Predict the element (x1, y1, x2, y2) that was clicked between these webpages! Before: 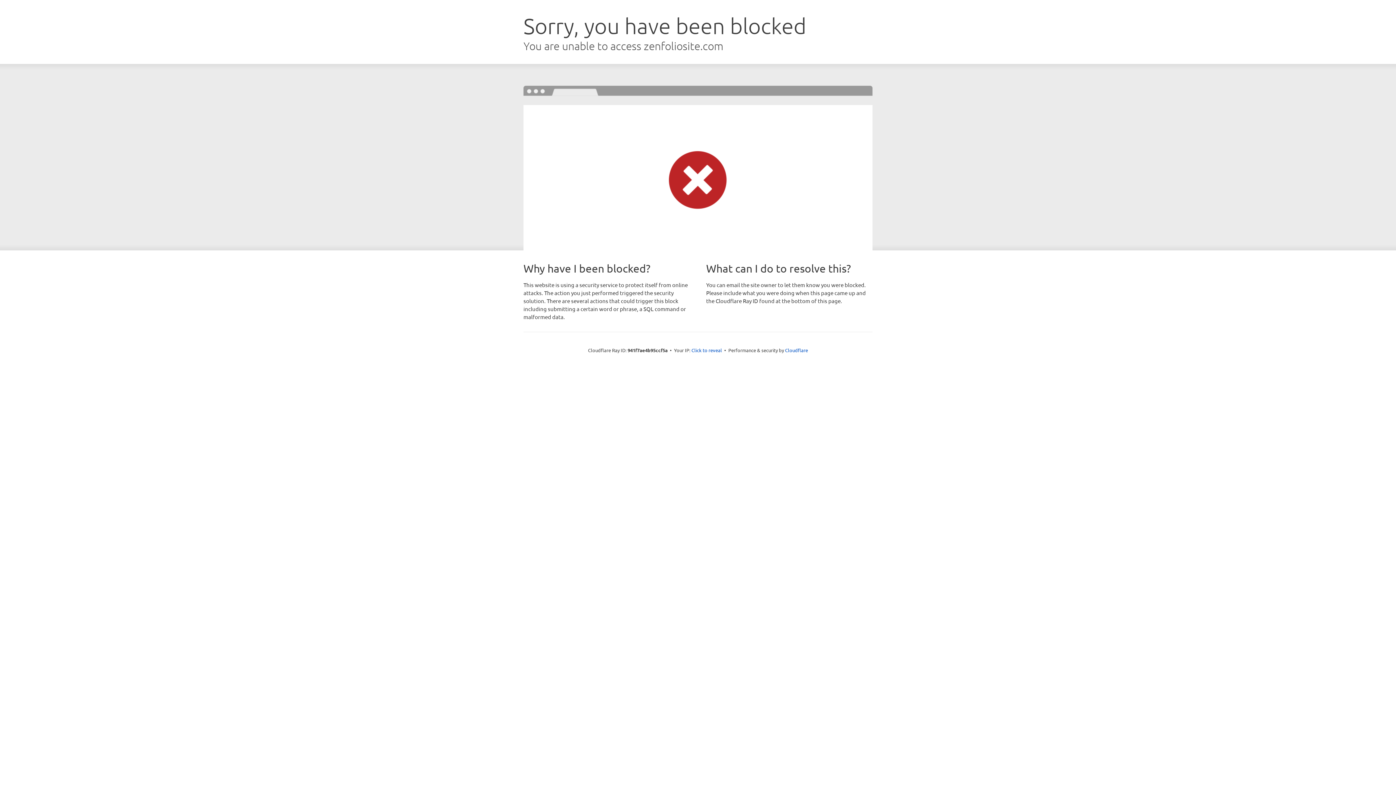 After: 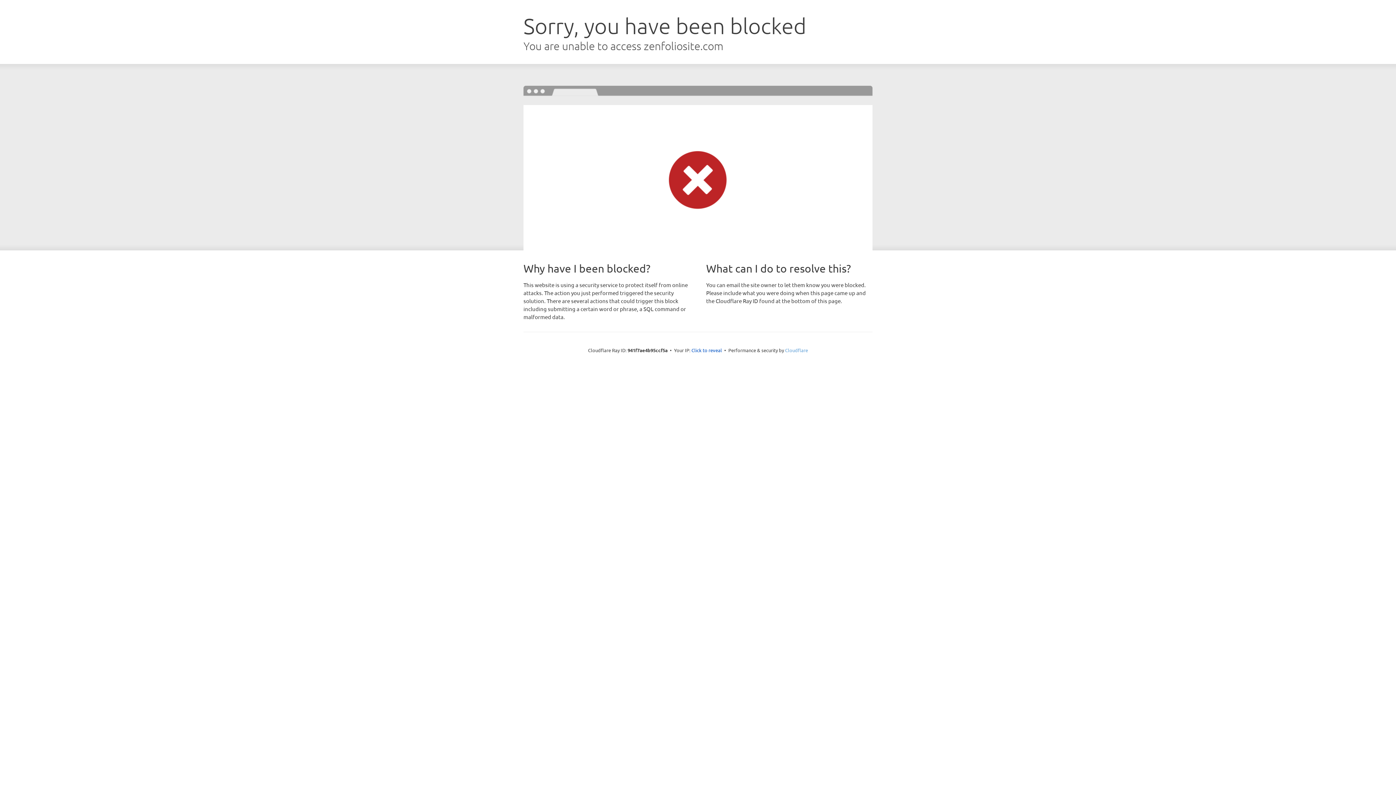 Action: bbox: (785, 347, 808, 353) label: Cloudflare